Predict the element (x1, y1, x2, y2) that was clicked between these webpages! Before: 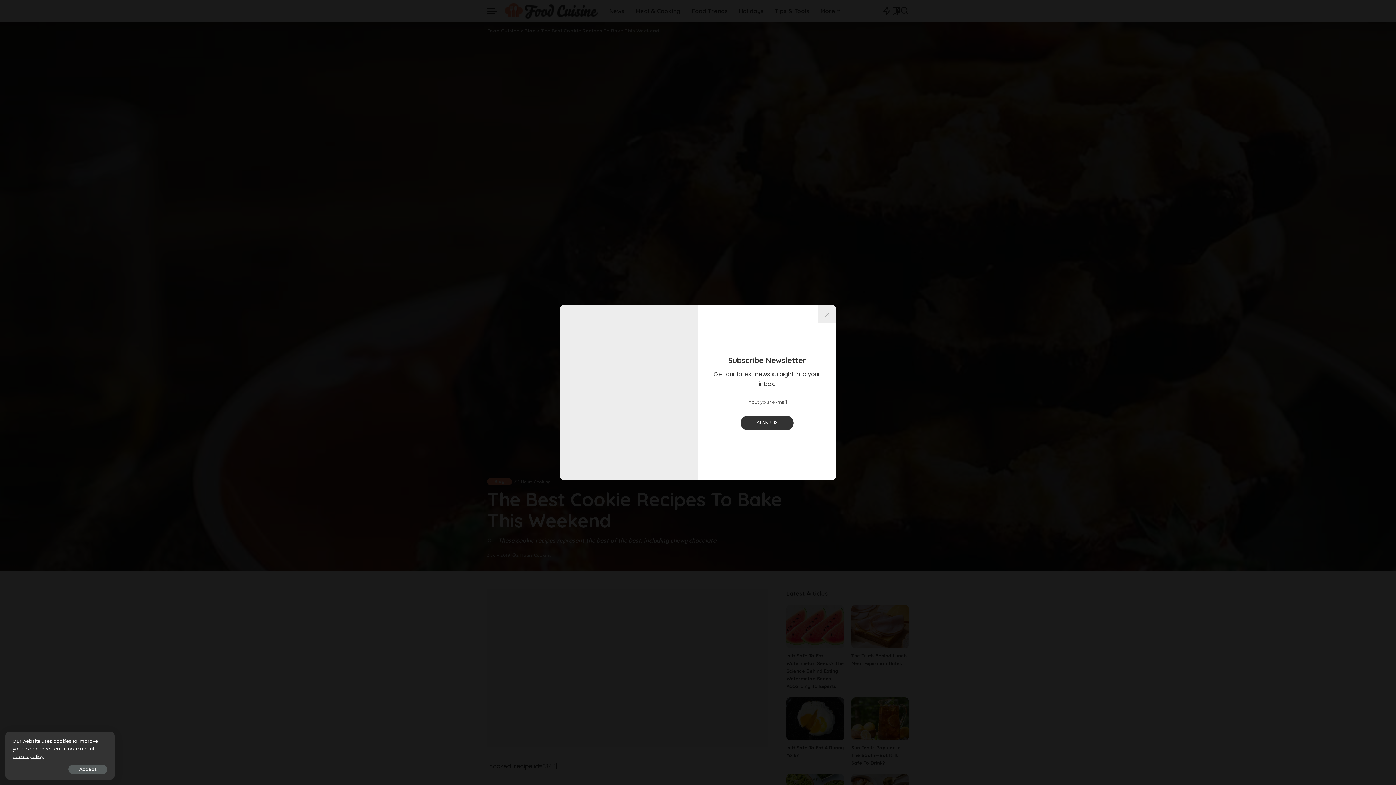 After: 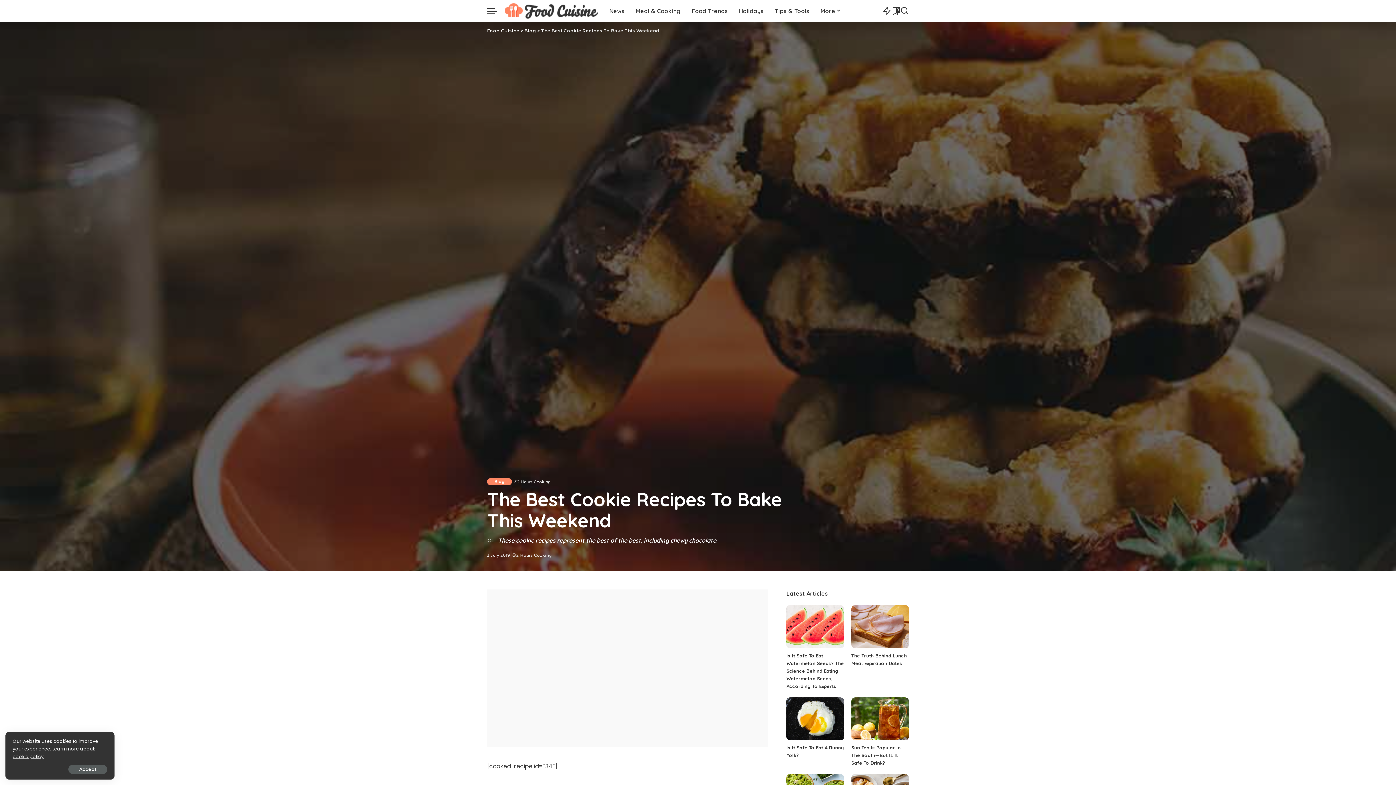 Action: bbox: (818, 305, 836, 323) label: %title%